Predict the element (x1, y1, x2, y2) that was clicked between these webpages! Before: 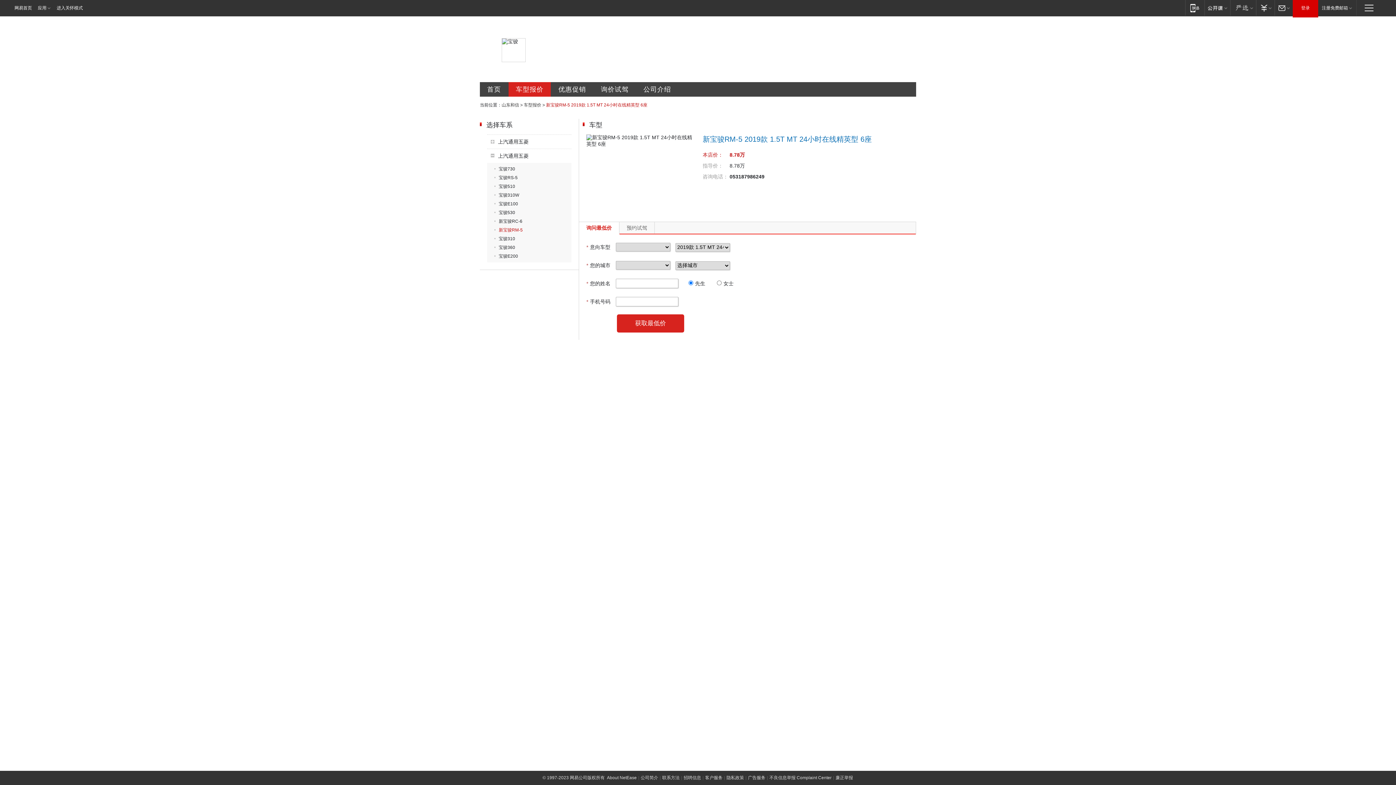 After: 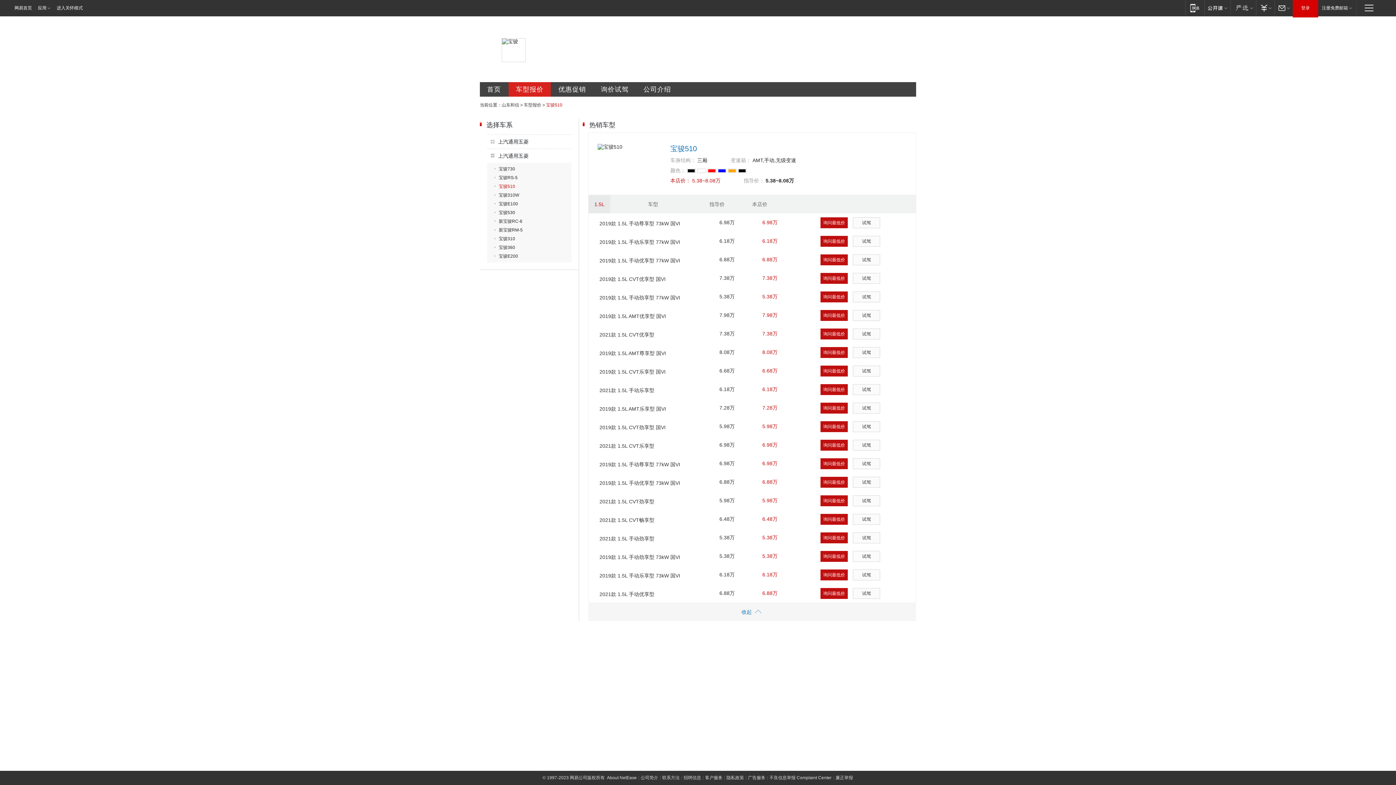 Action: bbox: (494, 184, 515, 189) label: 宝骏510